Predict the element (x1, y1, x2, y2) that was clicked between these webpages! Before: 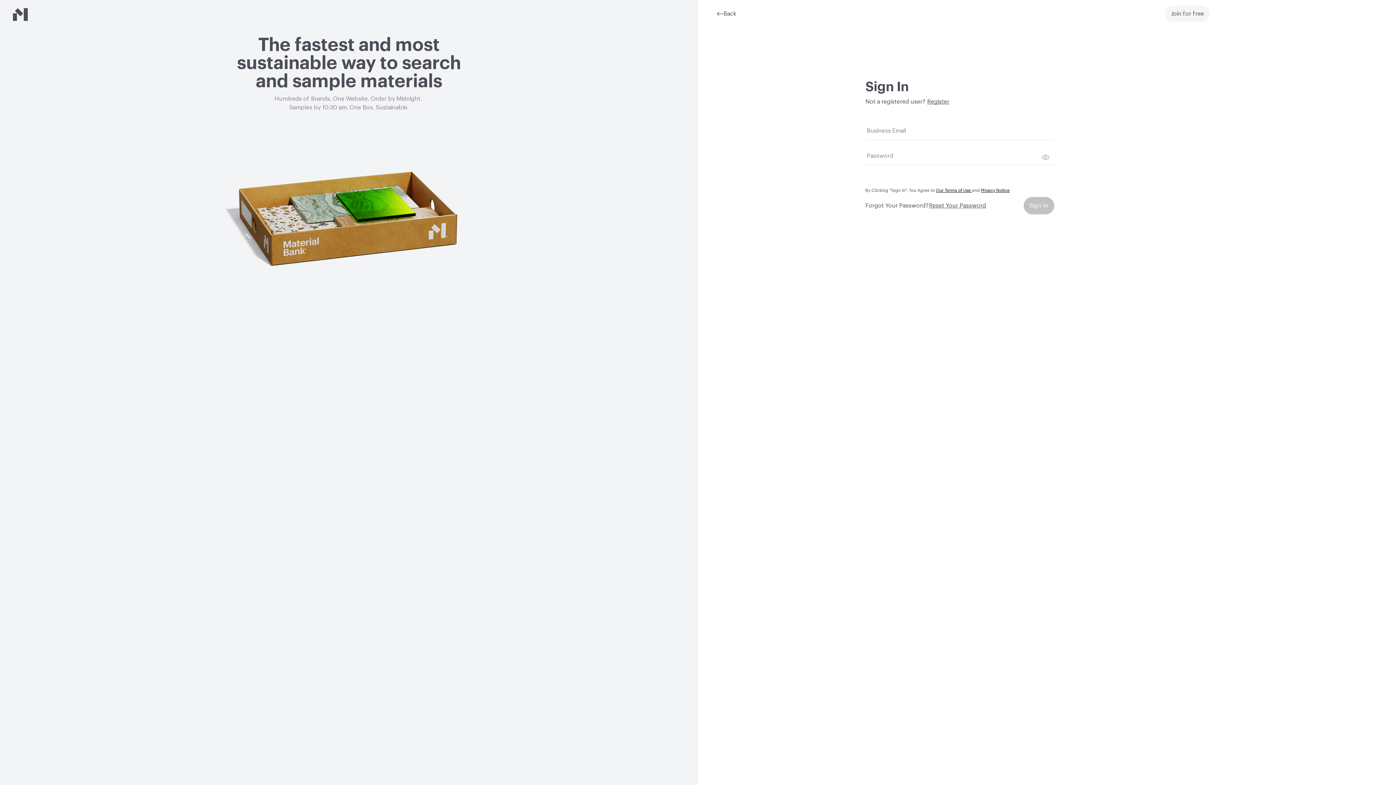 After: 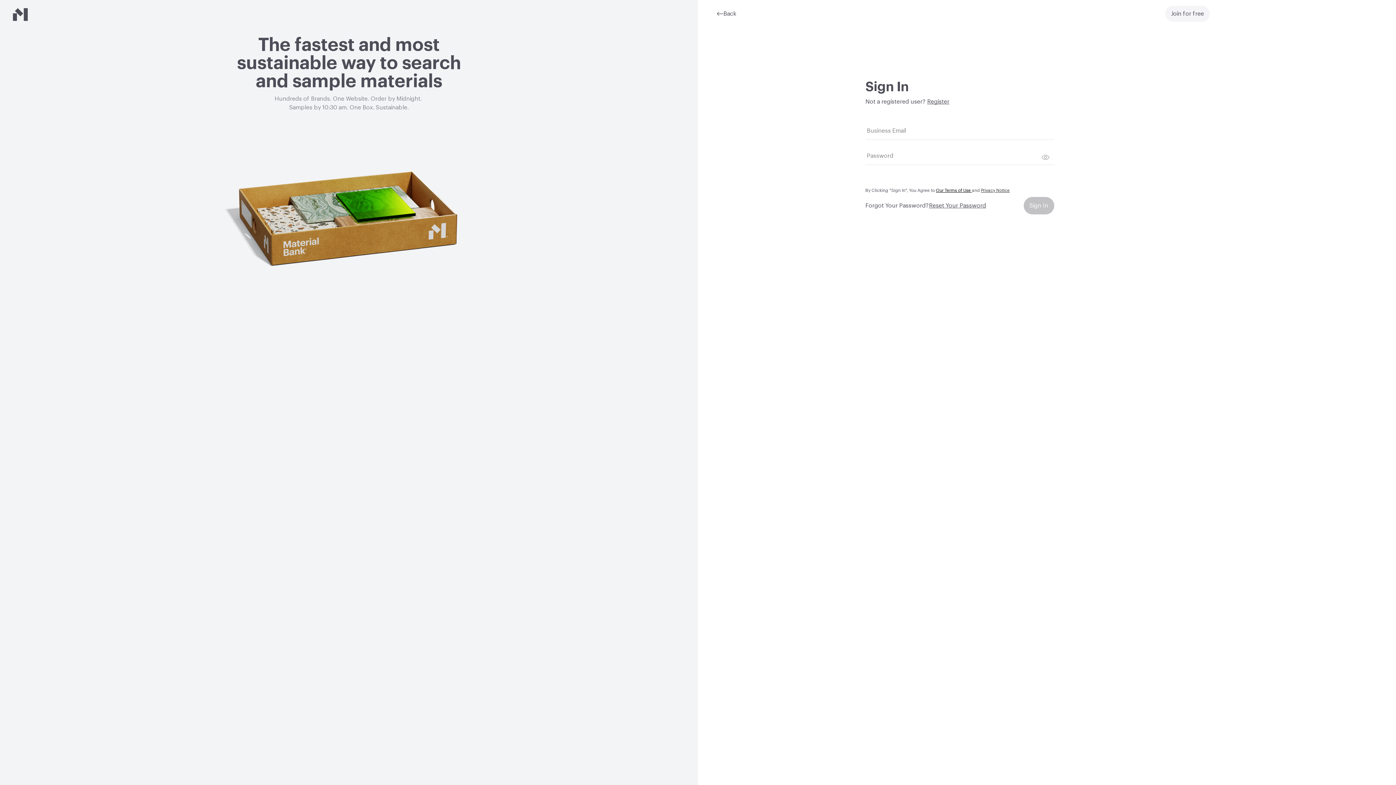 Action: bbox: (981, 188, 1010, 192) label: Privacy Notice